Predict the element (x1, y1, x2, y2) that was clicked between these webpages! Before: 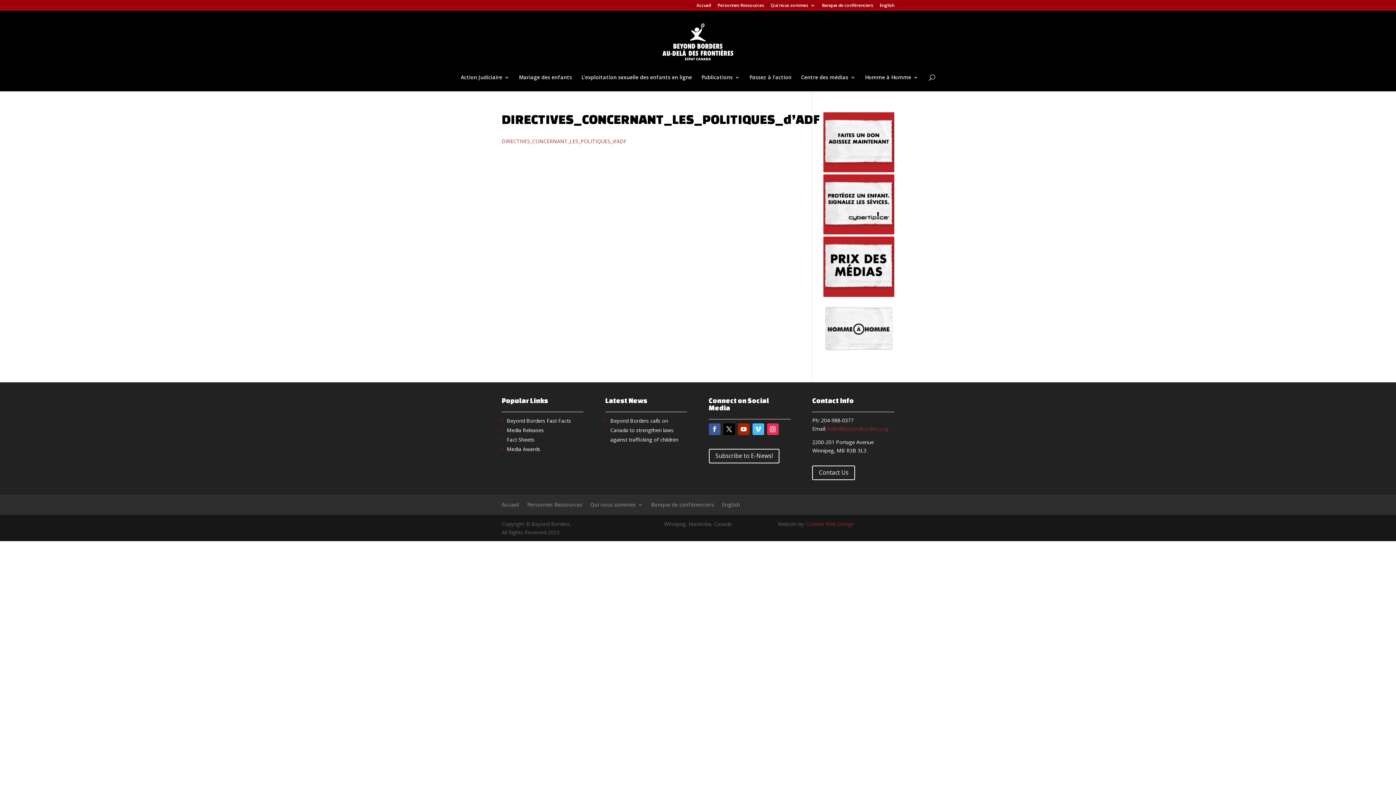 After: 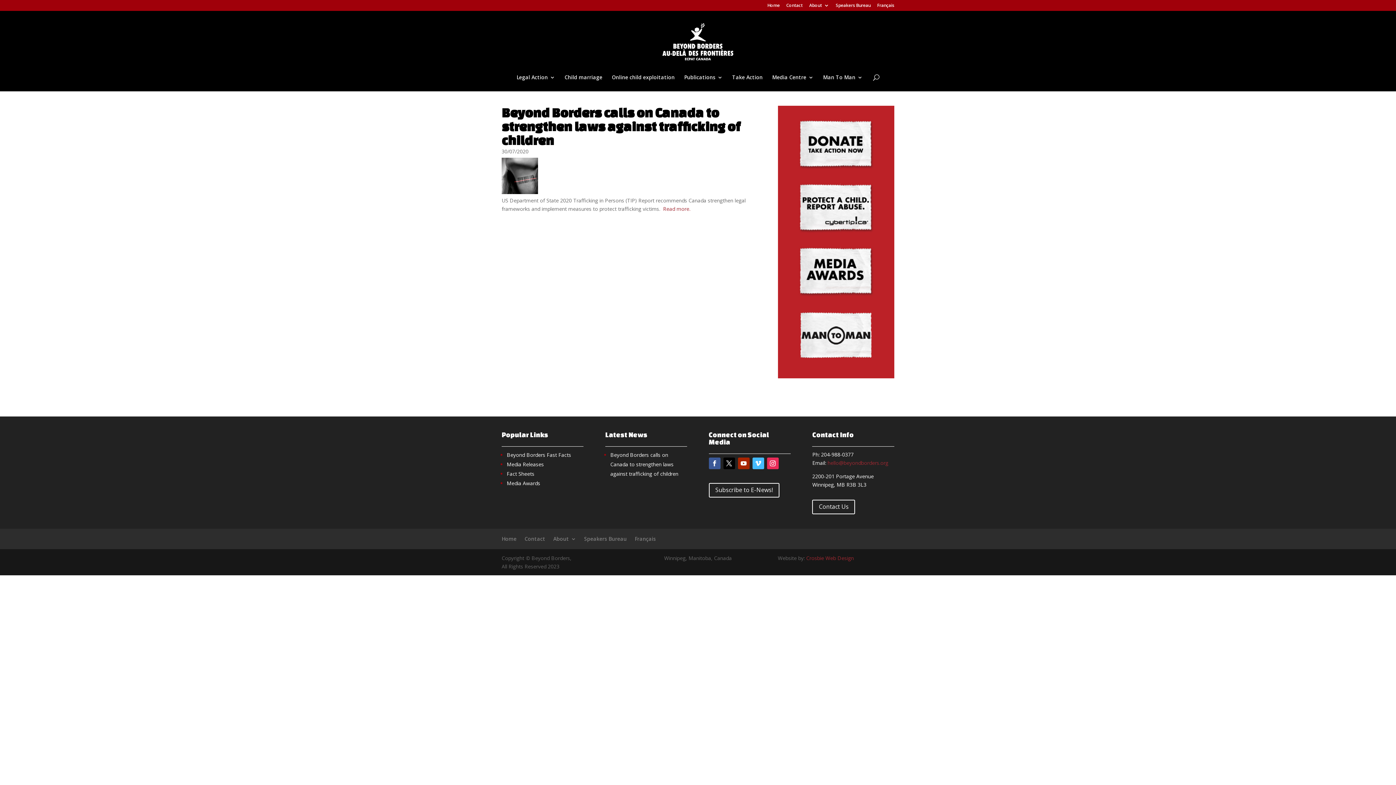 Action: bbox: (610, 417, 678, 443) label: Beyond Borders calls on Canada to strengthen laws against trafficking of children